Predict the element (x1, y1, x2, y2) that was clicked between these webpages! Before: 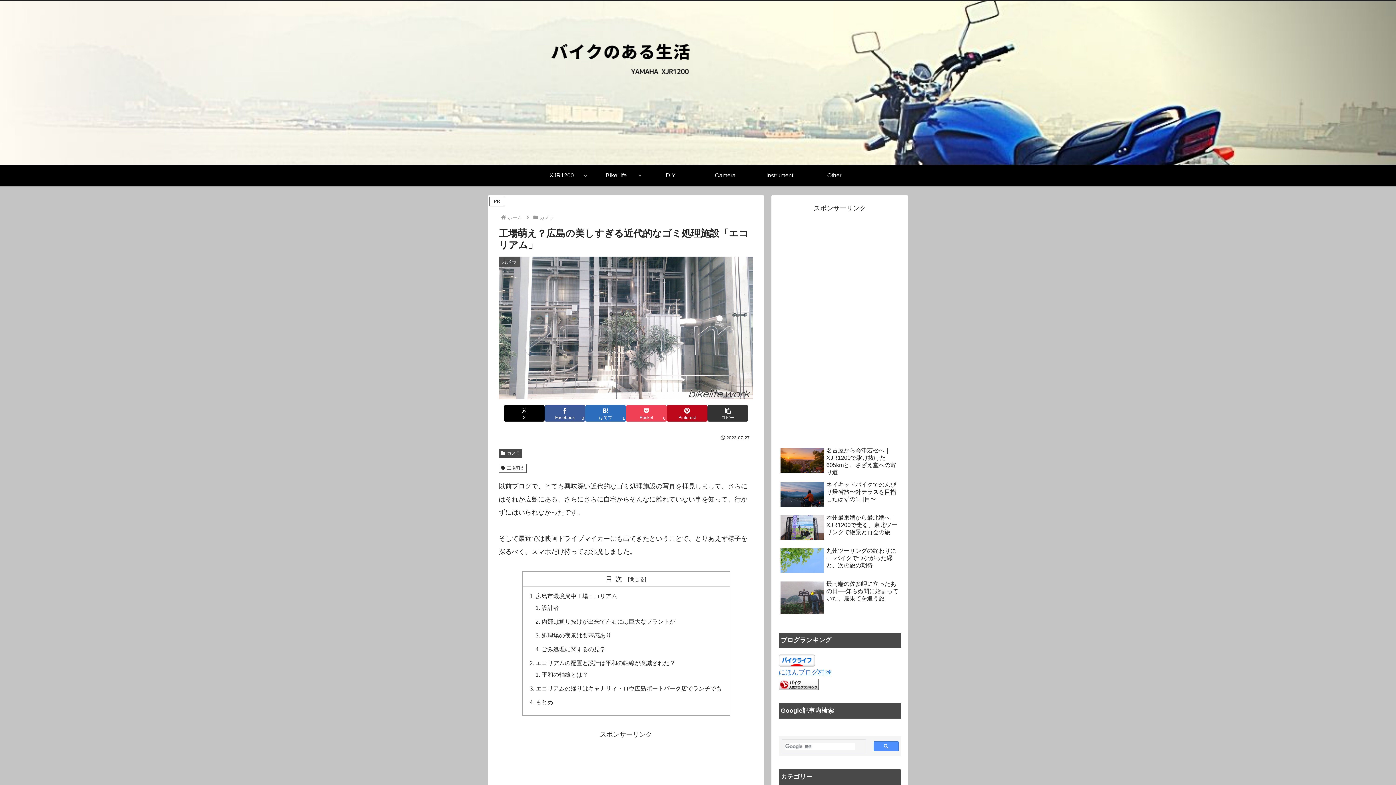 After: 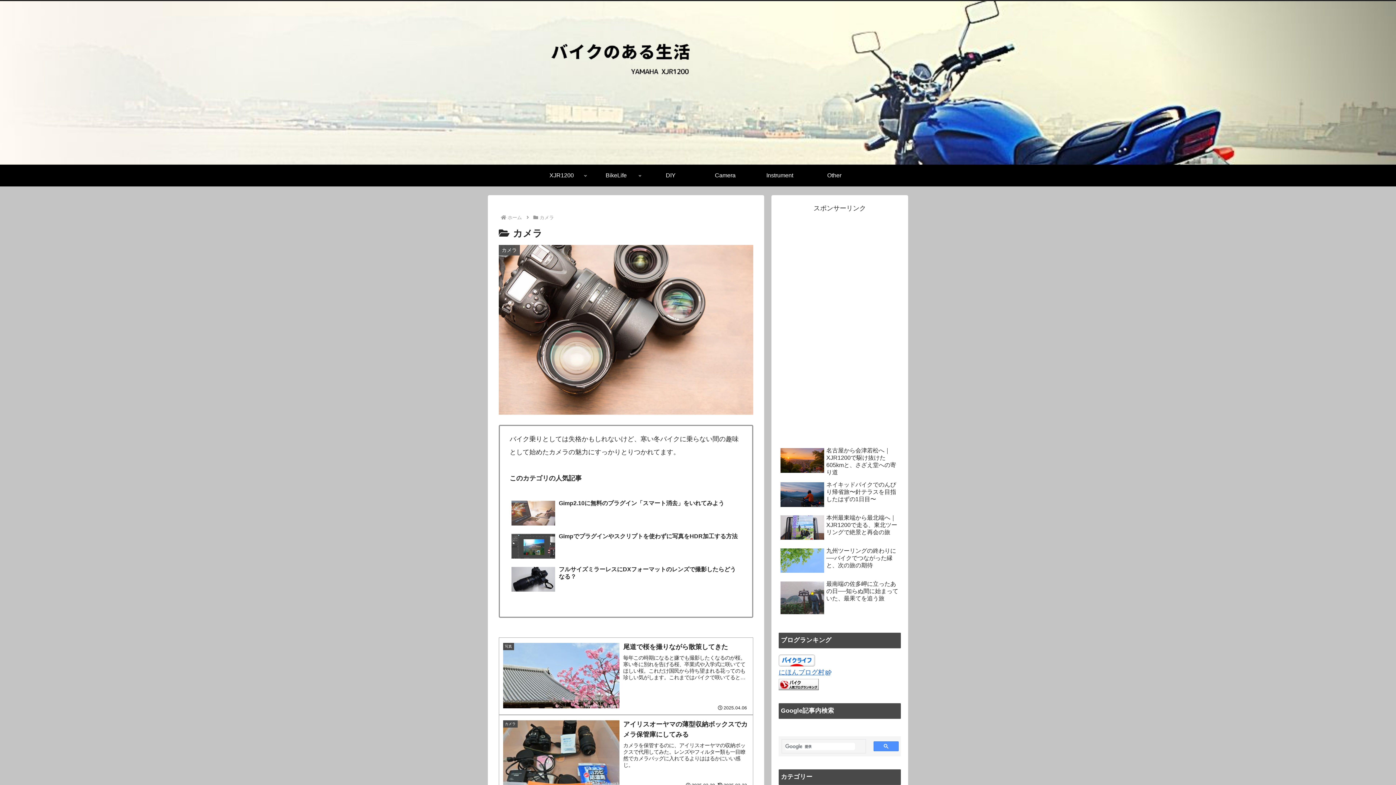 Action: label: カメラ bbox: (498, 449, 522, 458)